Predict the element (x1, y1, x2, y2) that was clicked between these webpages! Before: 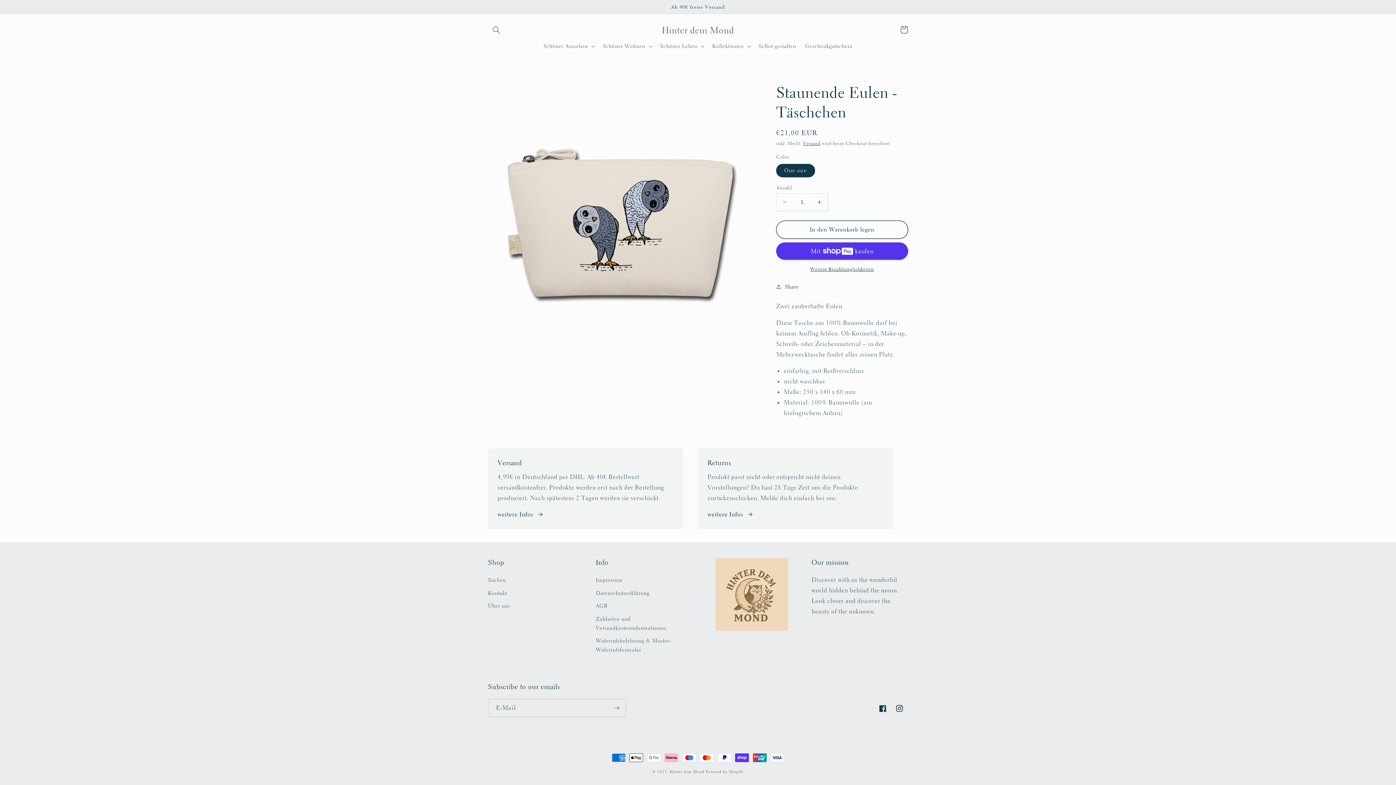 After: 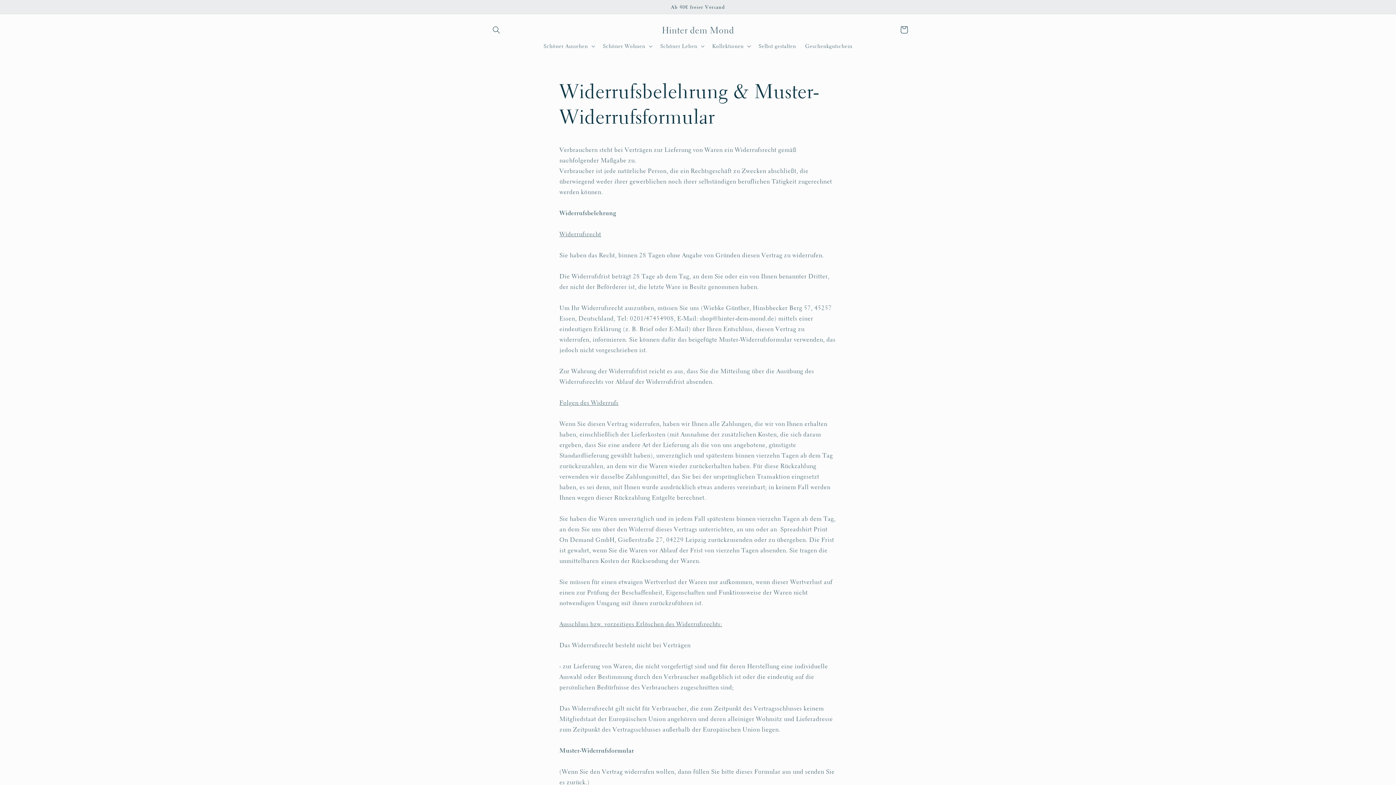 Action: label: weitere Infos  bbox: (707, 509, 753, 520)